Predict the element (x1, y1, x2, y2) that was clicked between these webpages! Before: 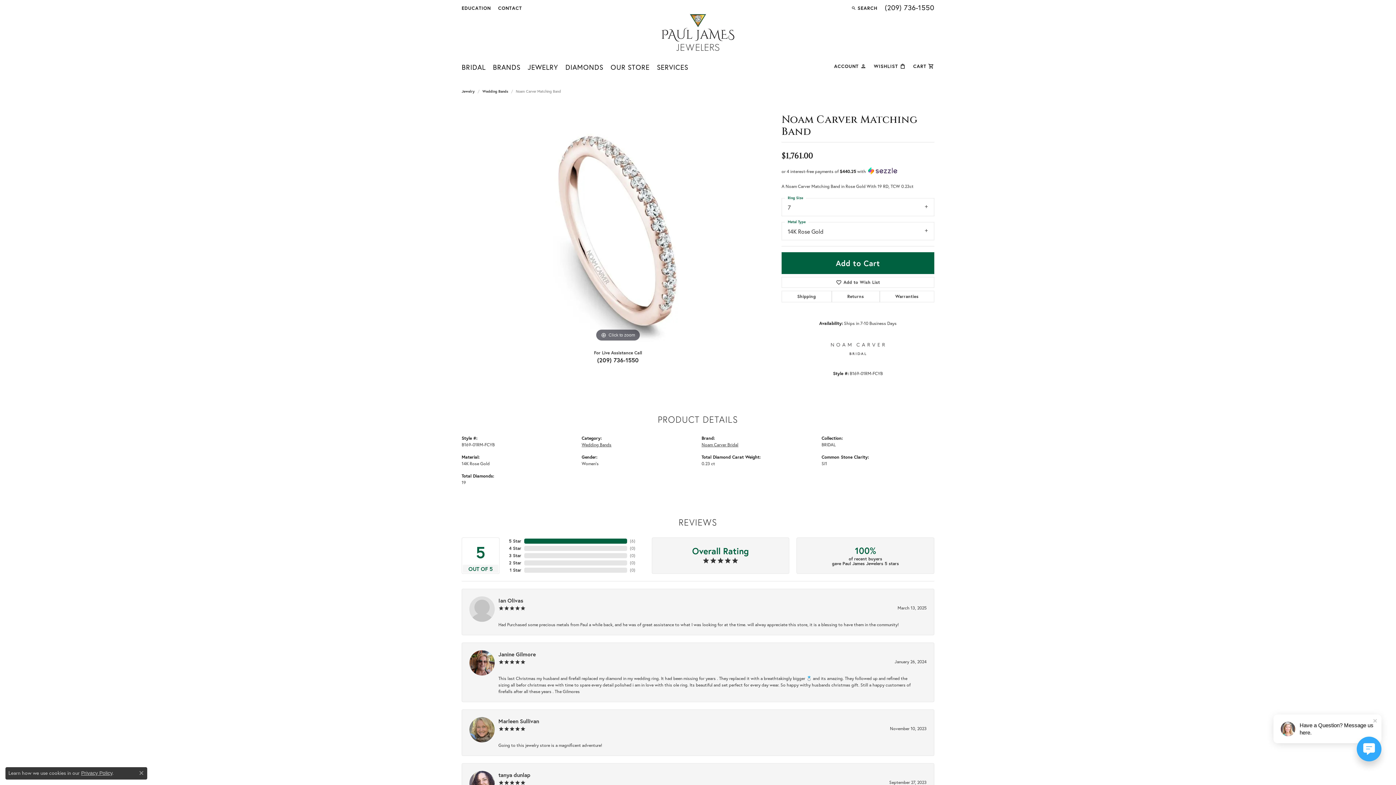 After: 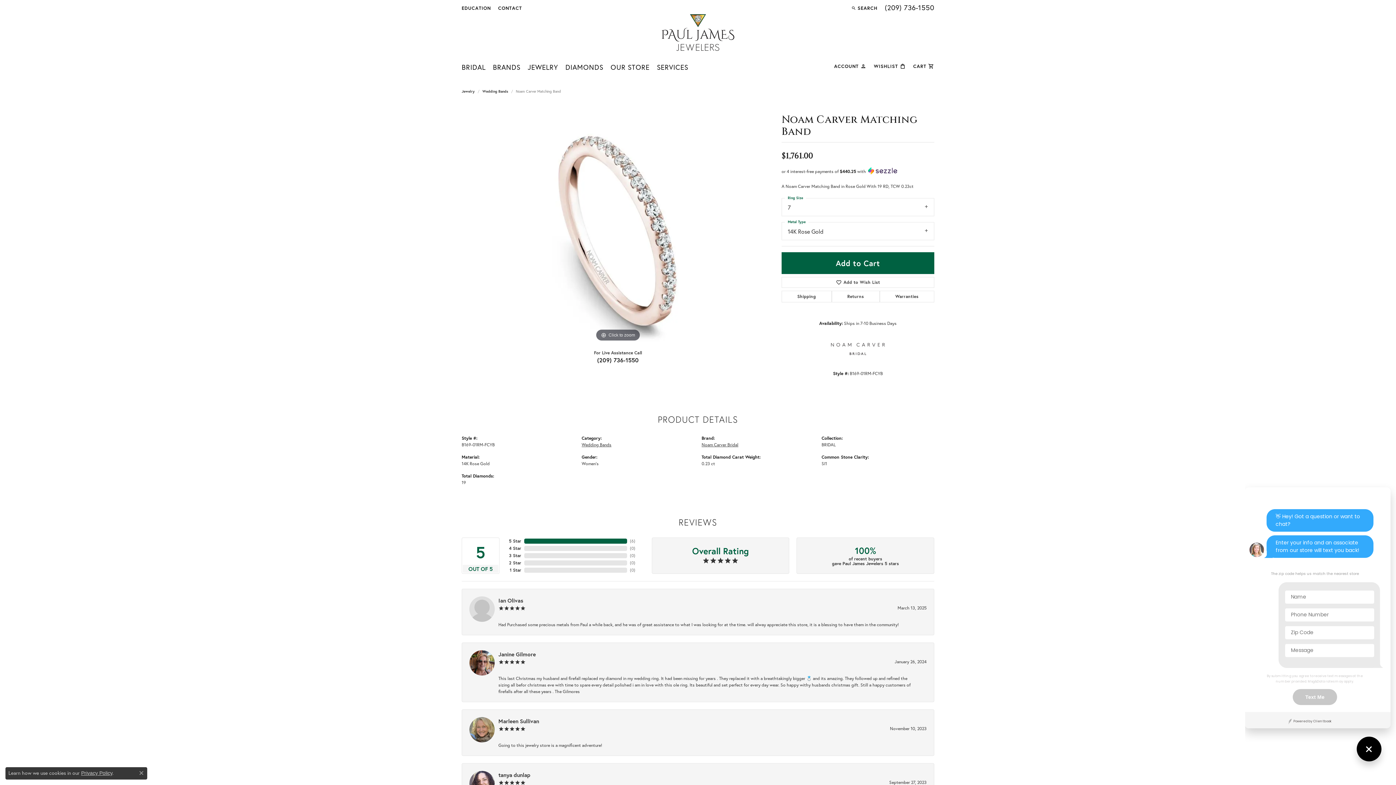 Action: bbox: (1357, 737, 1381, 761)